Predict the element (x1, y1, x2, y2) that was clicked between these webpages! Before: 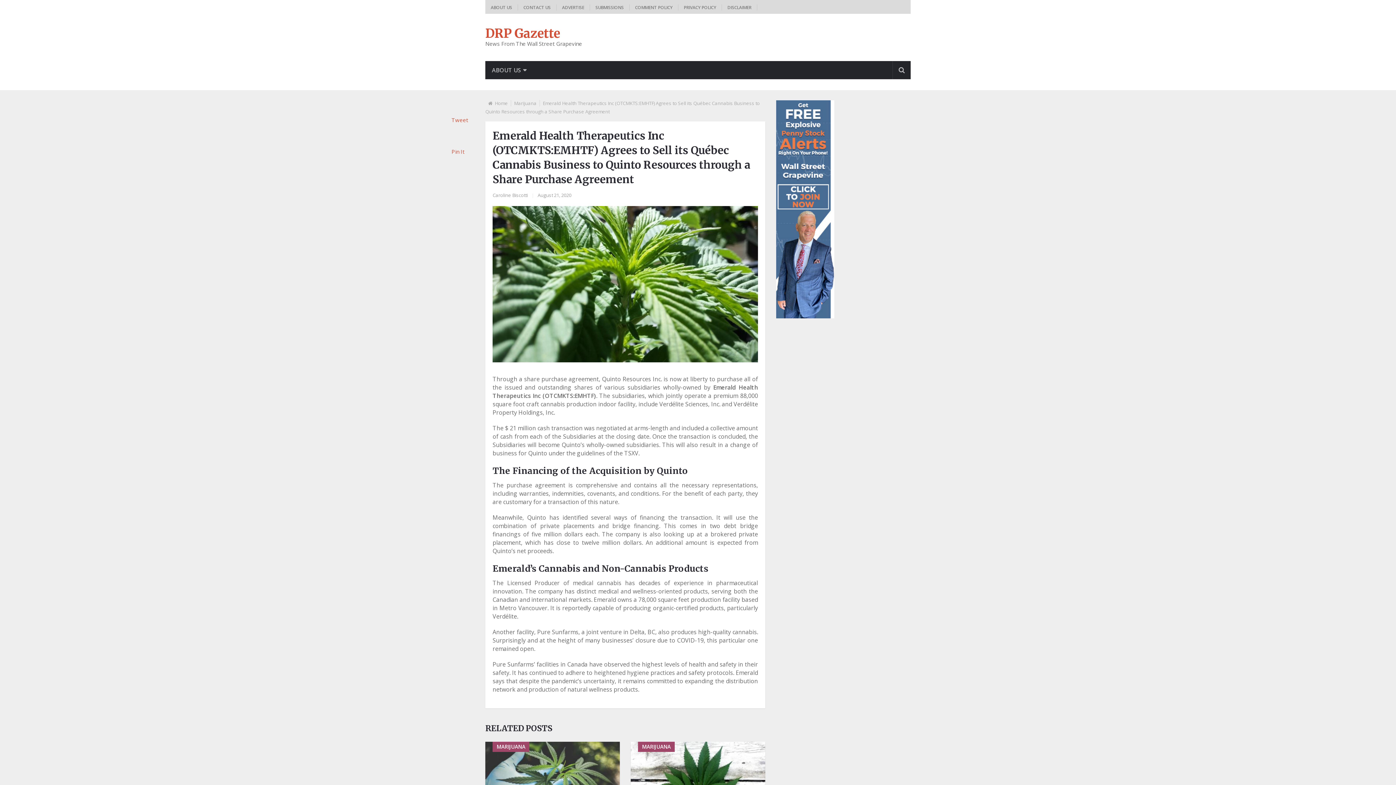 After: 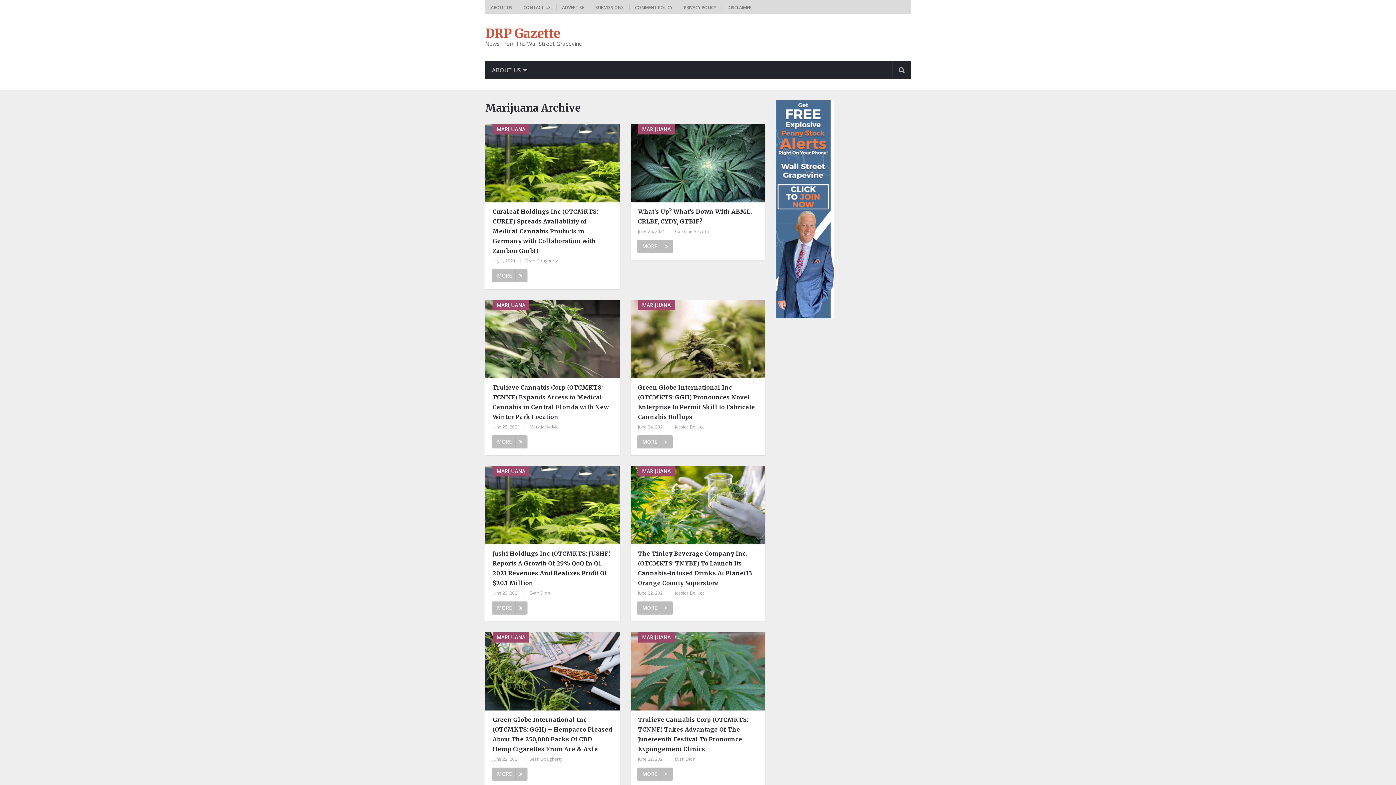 Action: label: Marijuana bbox: (514, 100, 536, 106)